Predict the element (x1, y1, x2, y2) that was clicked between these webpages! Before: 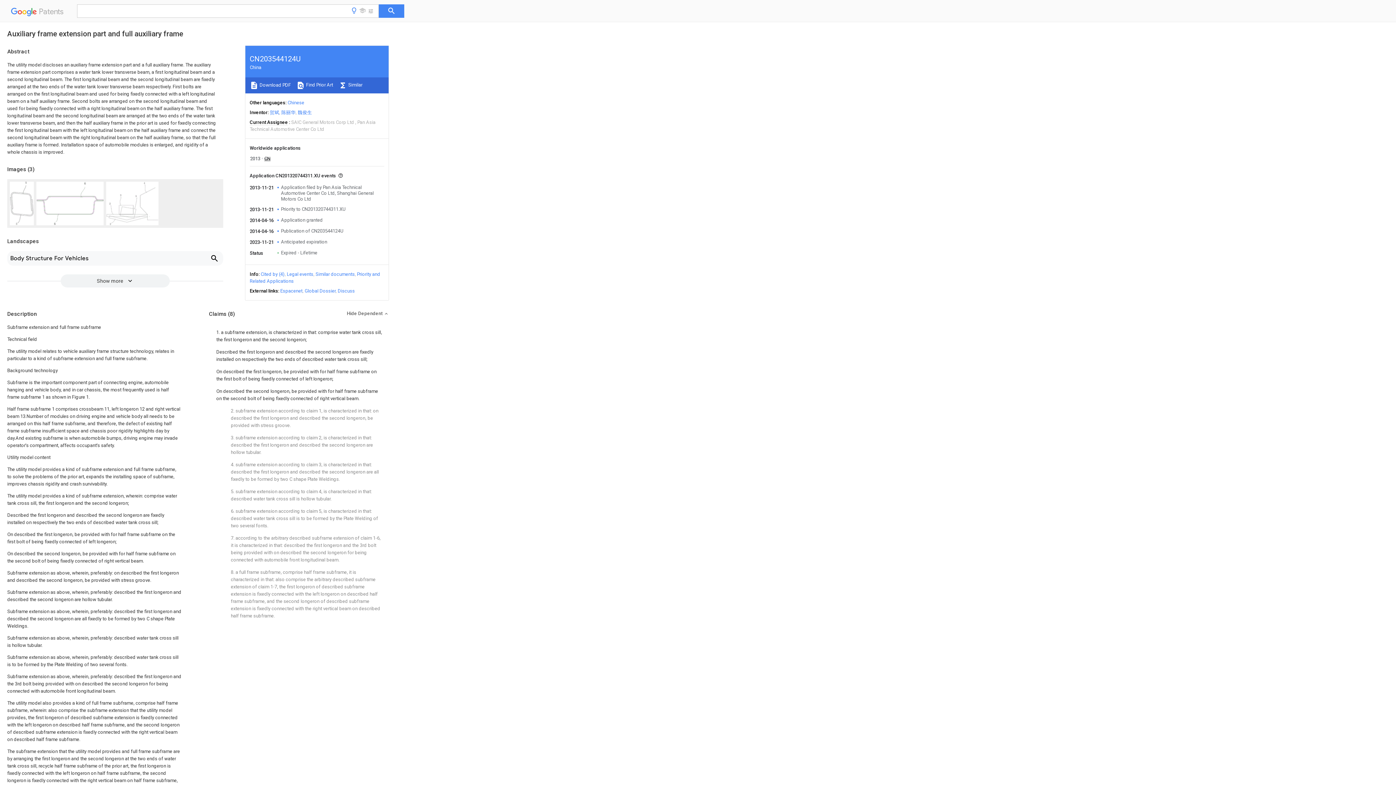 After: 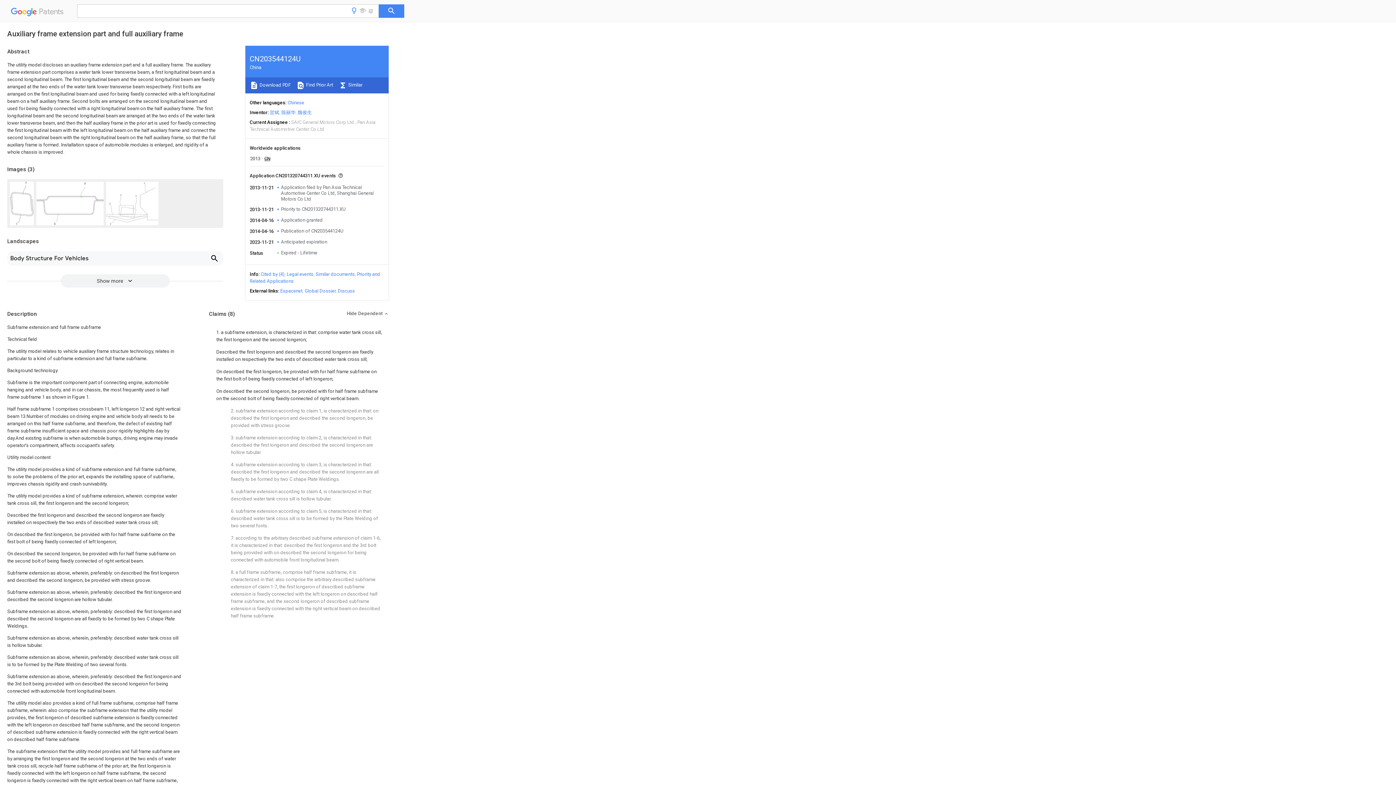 Action: bbox: (378, 4, 404, 17)